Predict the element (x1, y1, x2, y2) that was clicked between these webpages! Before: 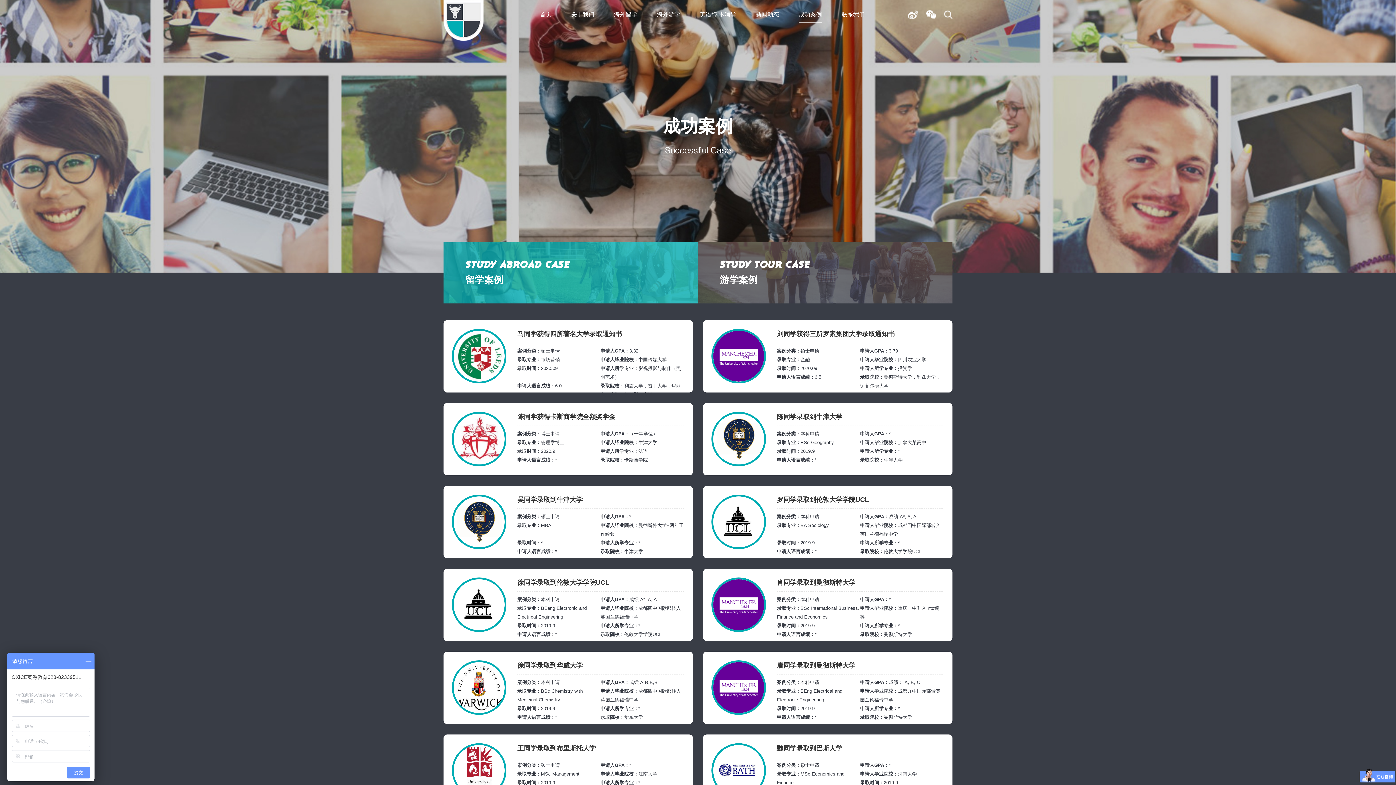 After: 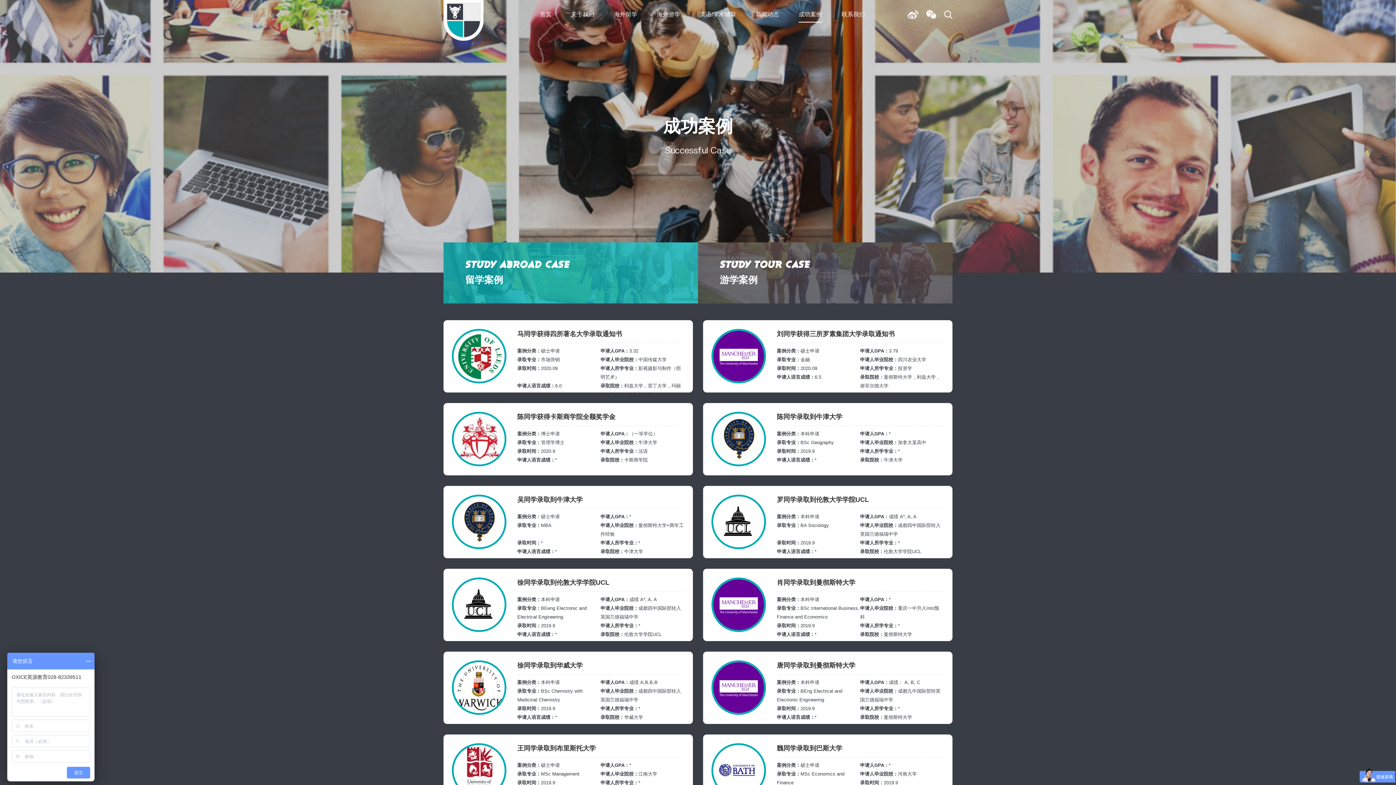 Action: label: STUDY ABROAD CASE

留学案例 bbox: (443, 242, 698, 303)